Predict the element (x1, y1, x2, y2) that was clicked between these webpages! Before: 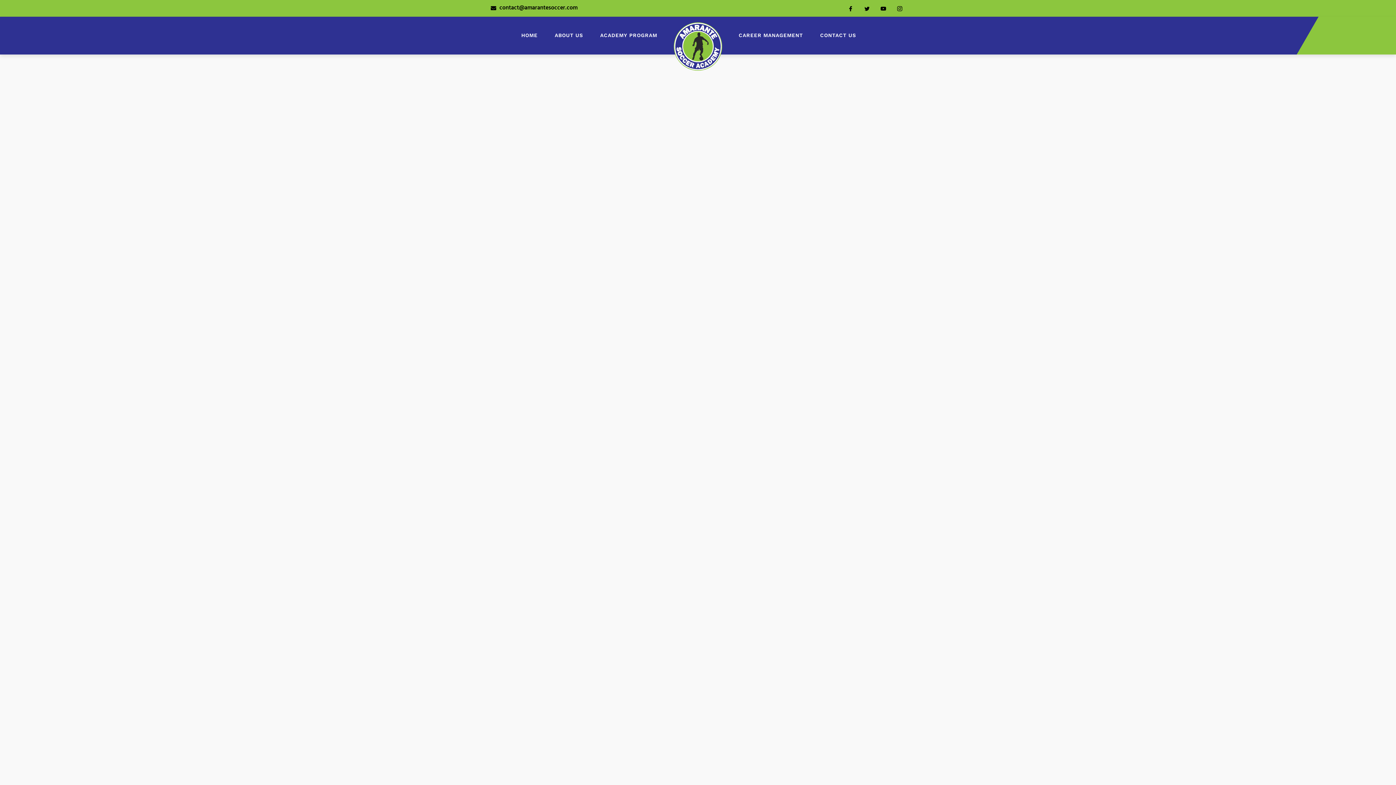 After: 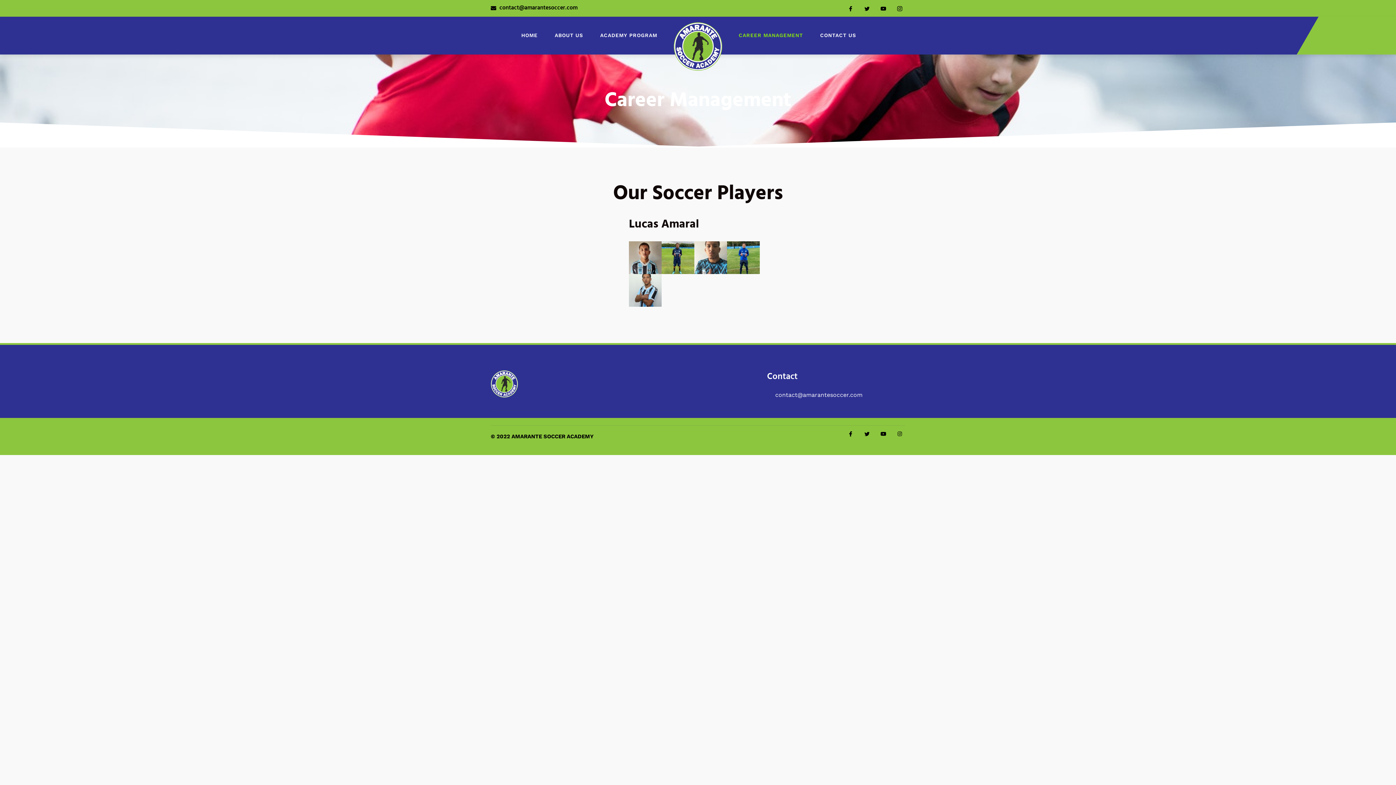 Action: label: CAREER MANAGEMENT bbox: (738, 26, 820, 44)